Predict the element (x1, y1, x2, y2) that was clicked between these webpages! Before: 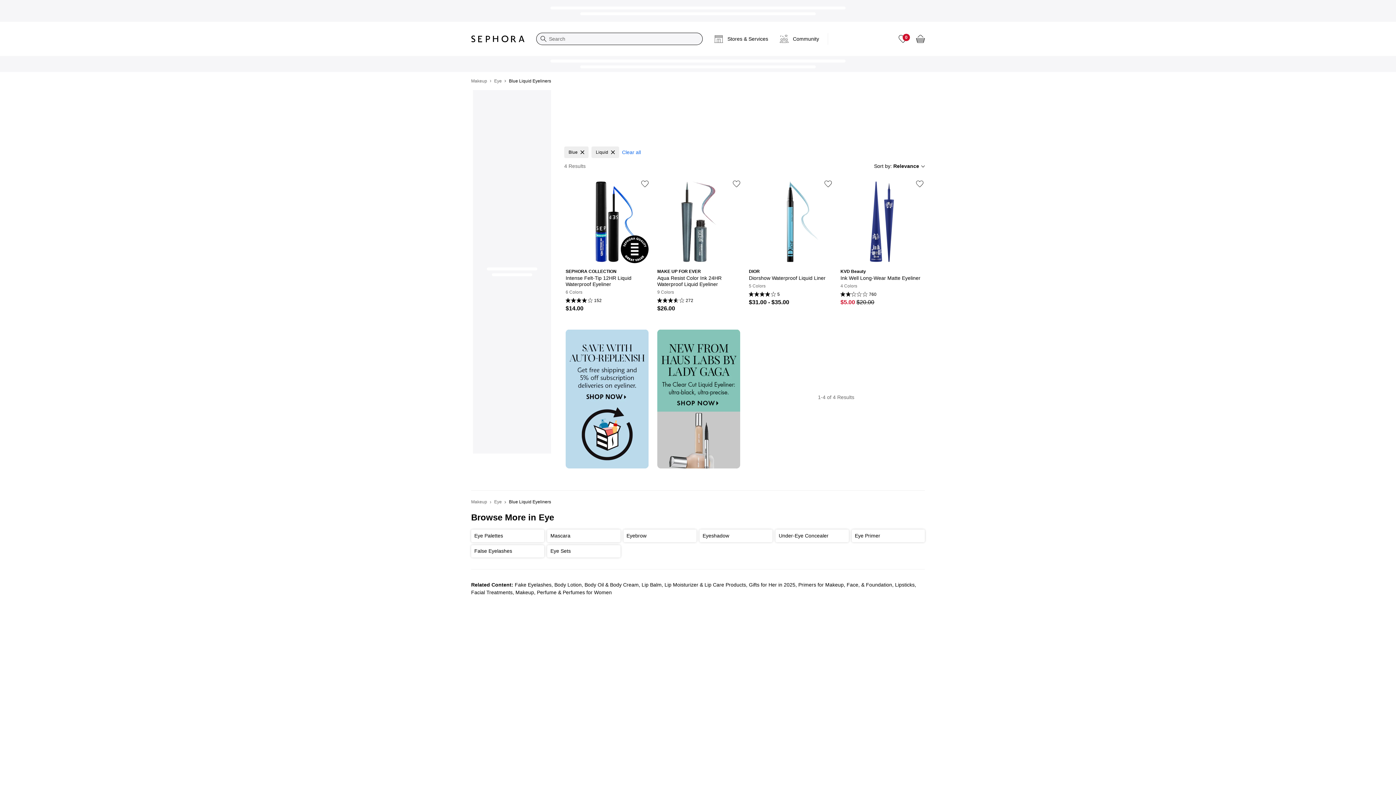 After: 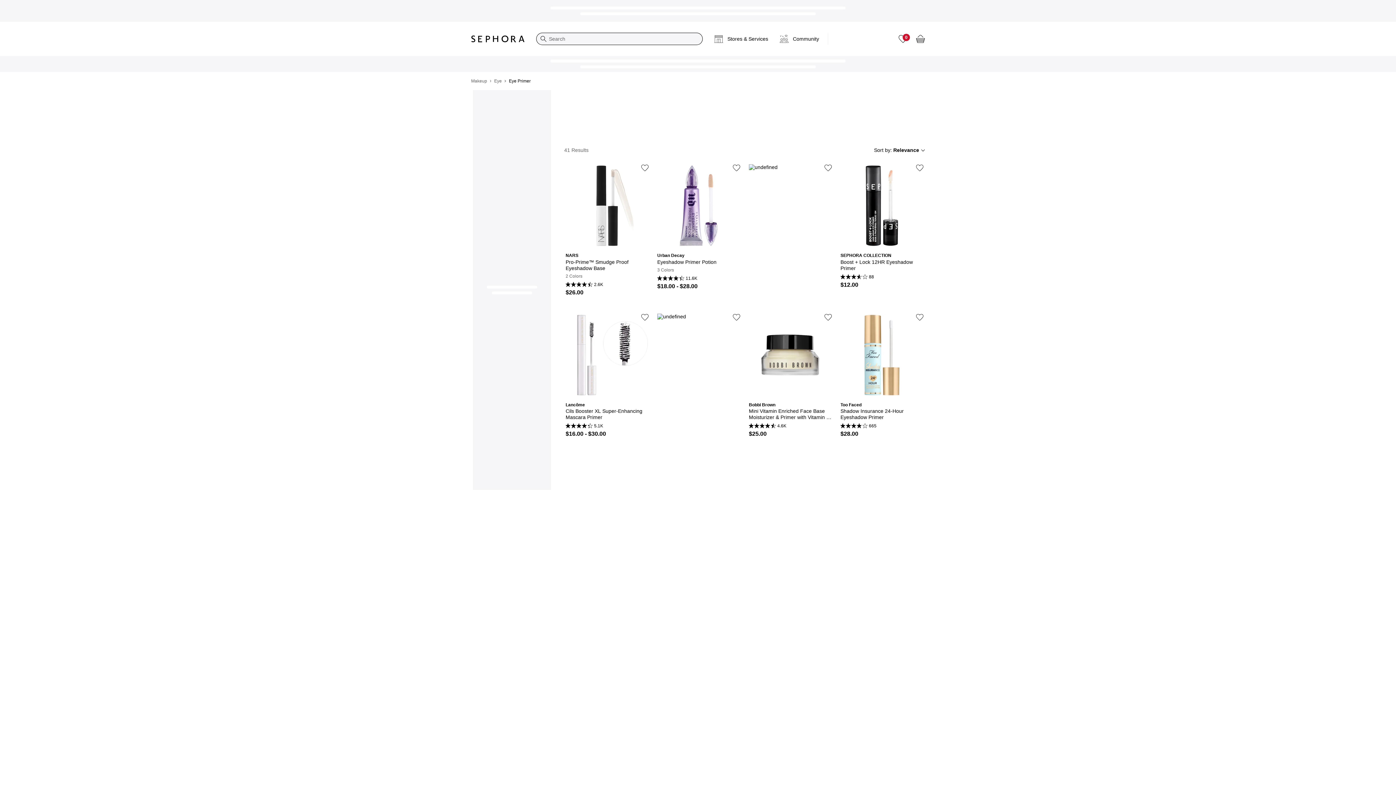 Action: bbox: (851, 529, 925, 542) label: Eye Primer